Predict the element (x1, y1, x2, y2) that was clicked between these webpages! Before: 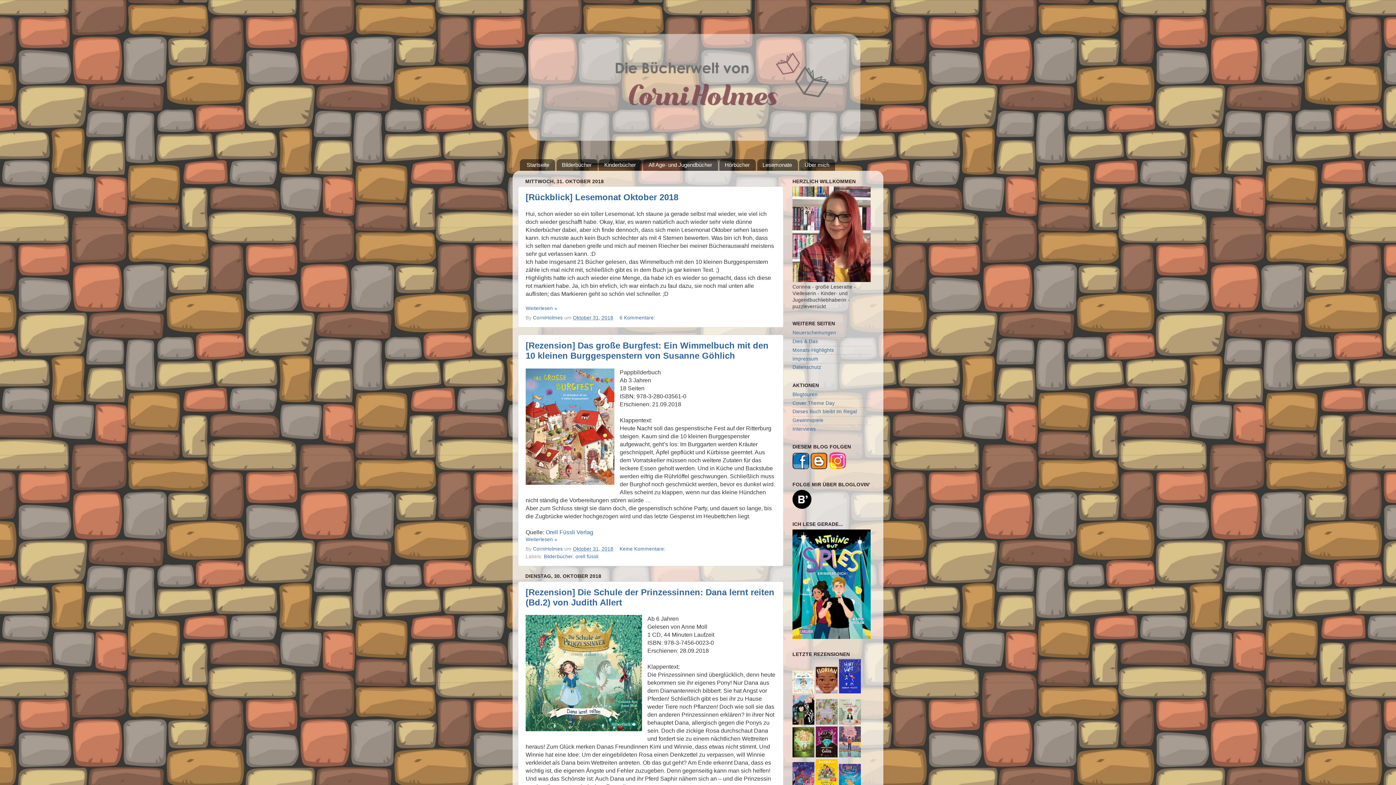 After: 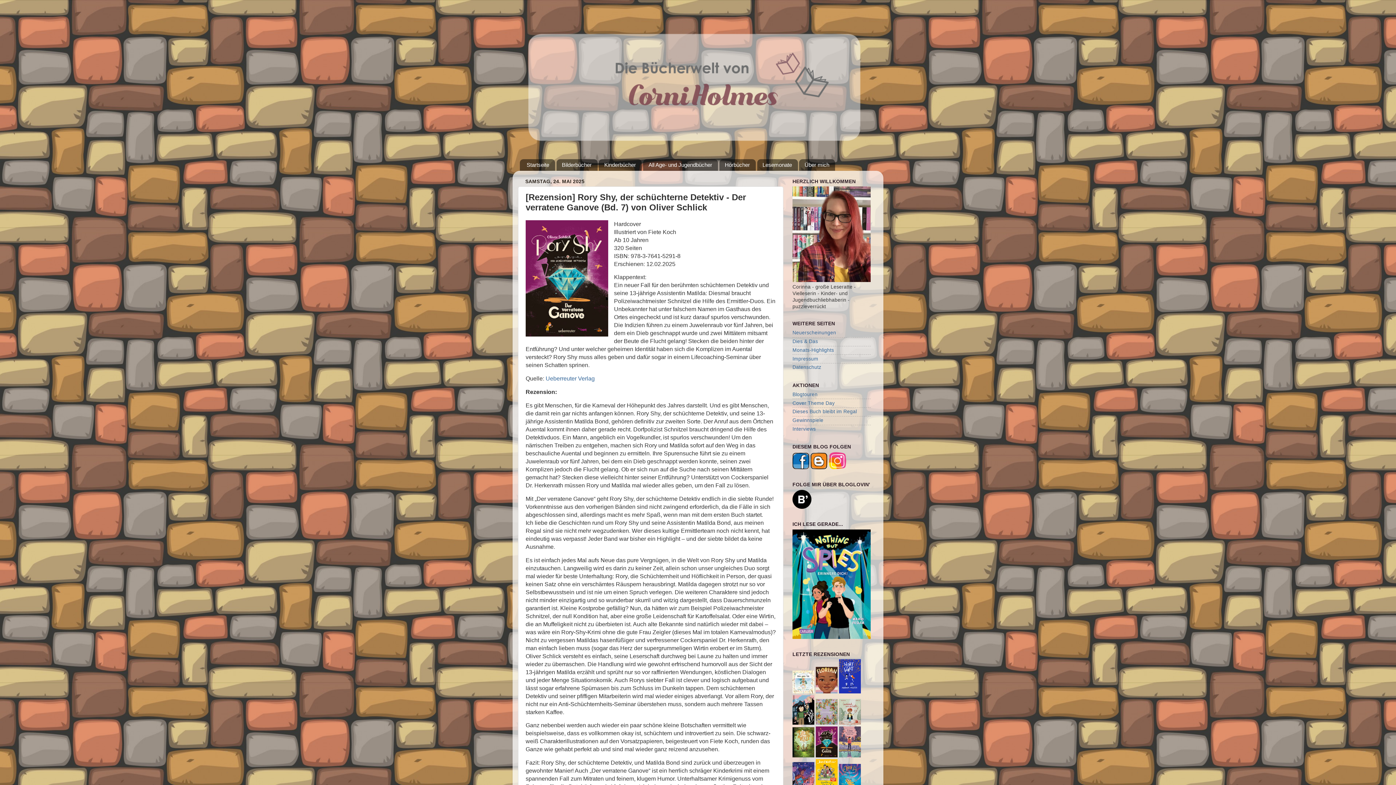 Action: bbox: (816, 753, 837, 758)